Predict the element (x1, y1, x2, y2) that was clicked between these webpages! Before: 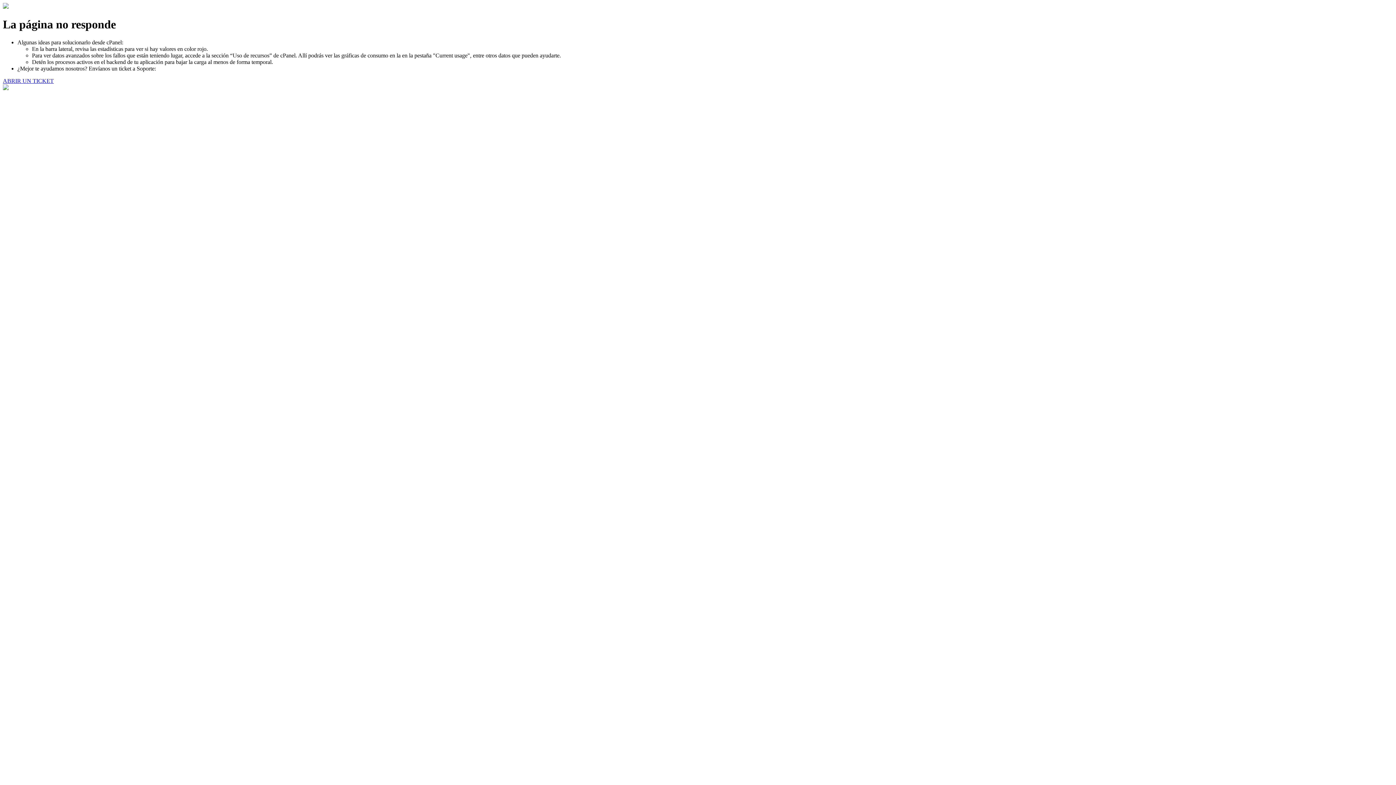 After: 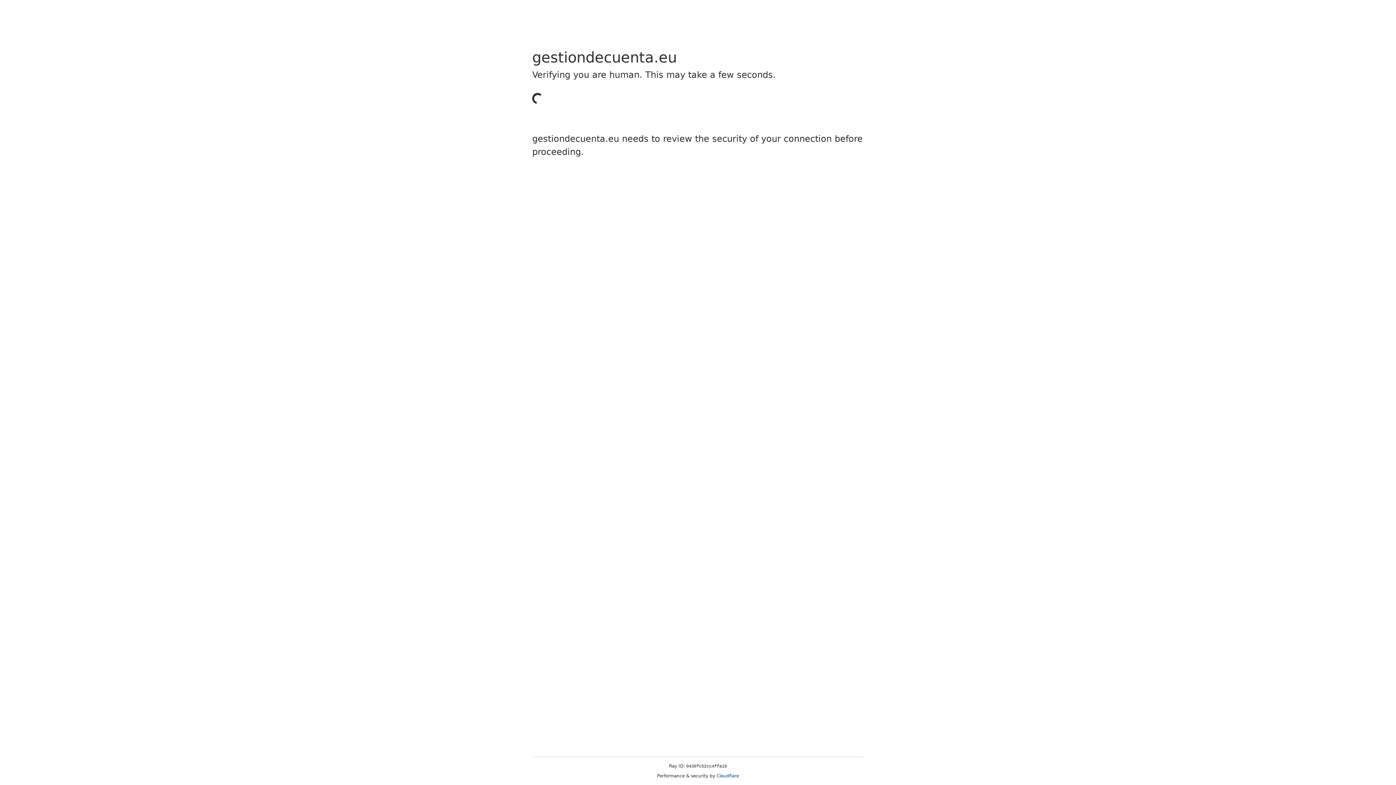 Action: label: ABRIR UN TICKET bbox: (2, 77, 53, 83)